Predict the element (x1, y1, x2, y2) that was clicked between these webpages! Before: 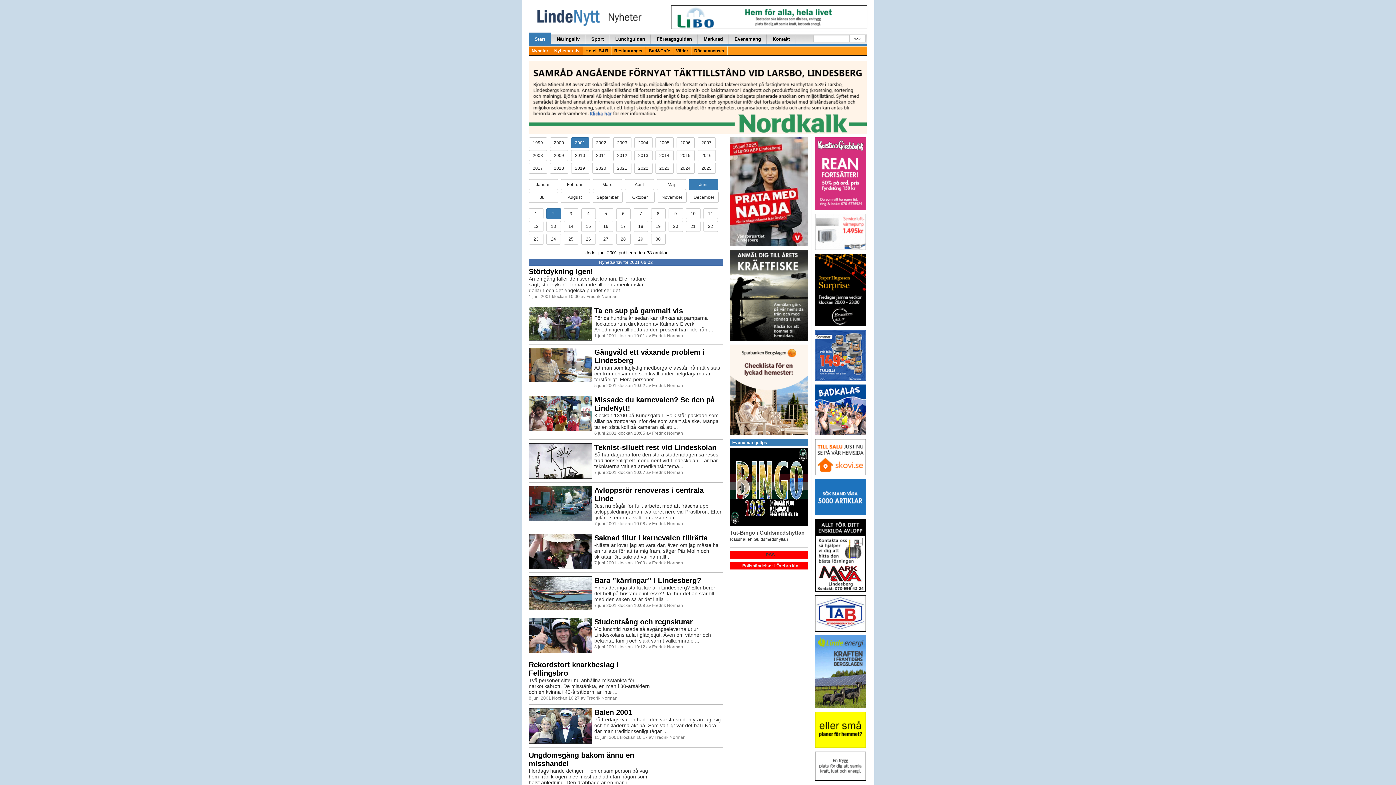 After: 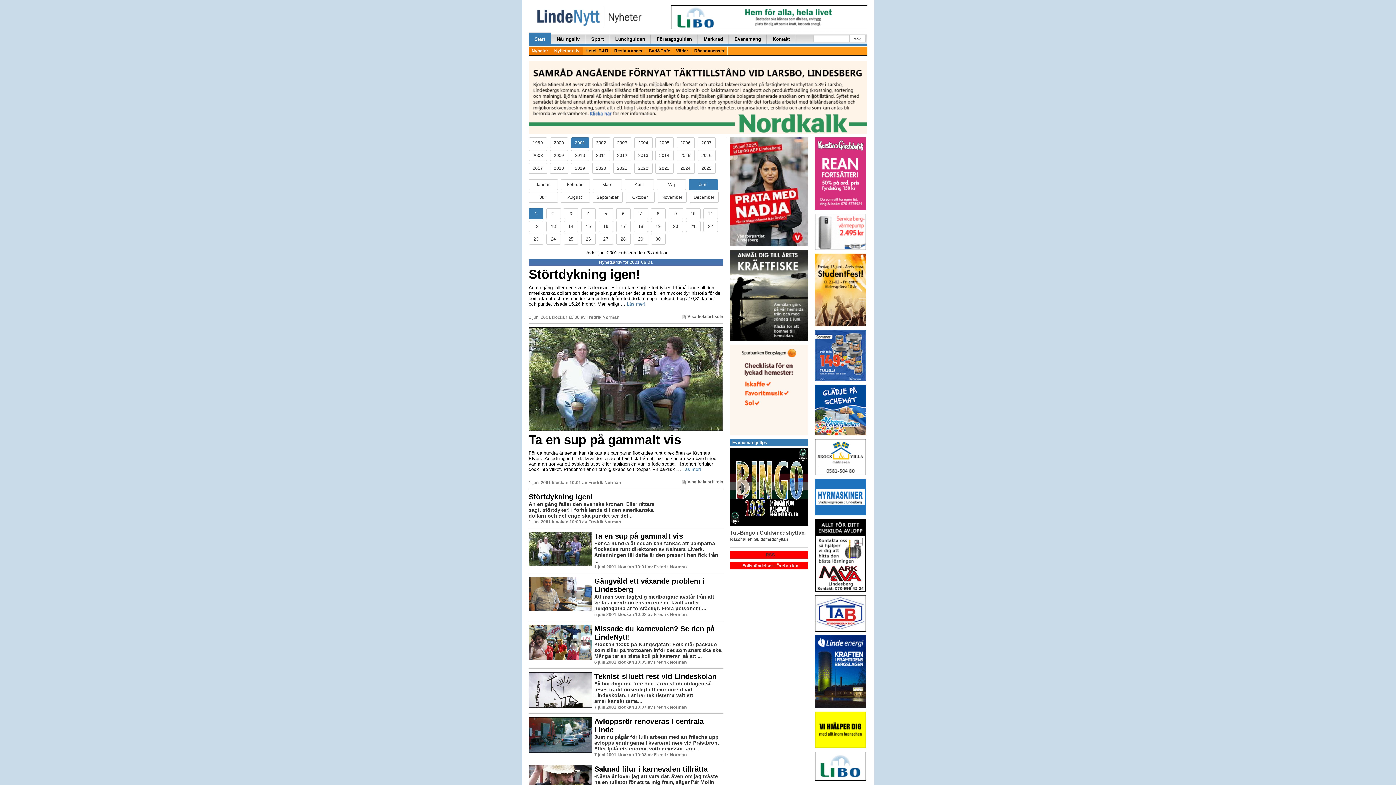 Action: label: 1 bbox: (528, 208, 543, 219)